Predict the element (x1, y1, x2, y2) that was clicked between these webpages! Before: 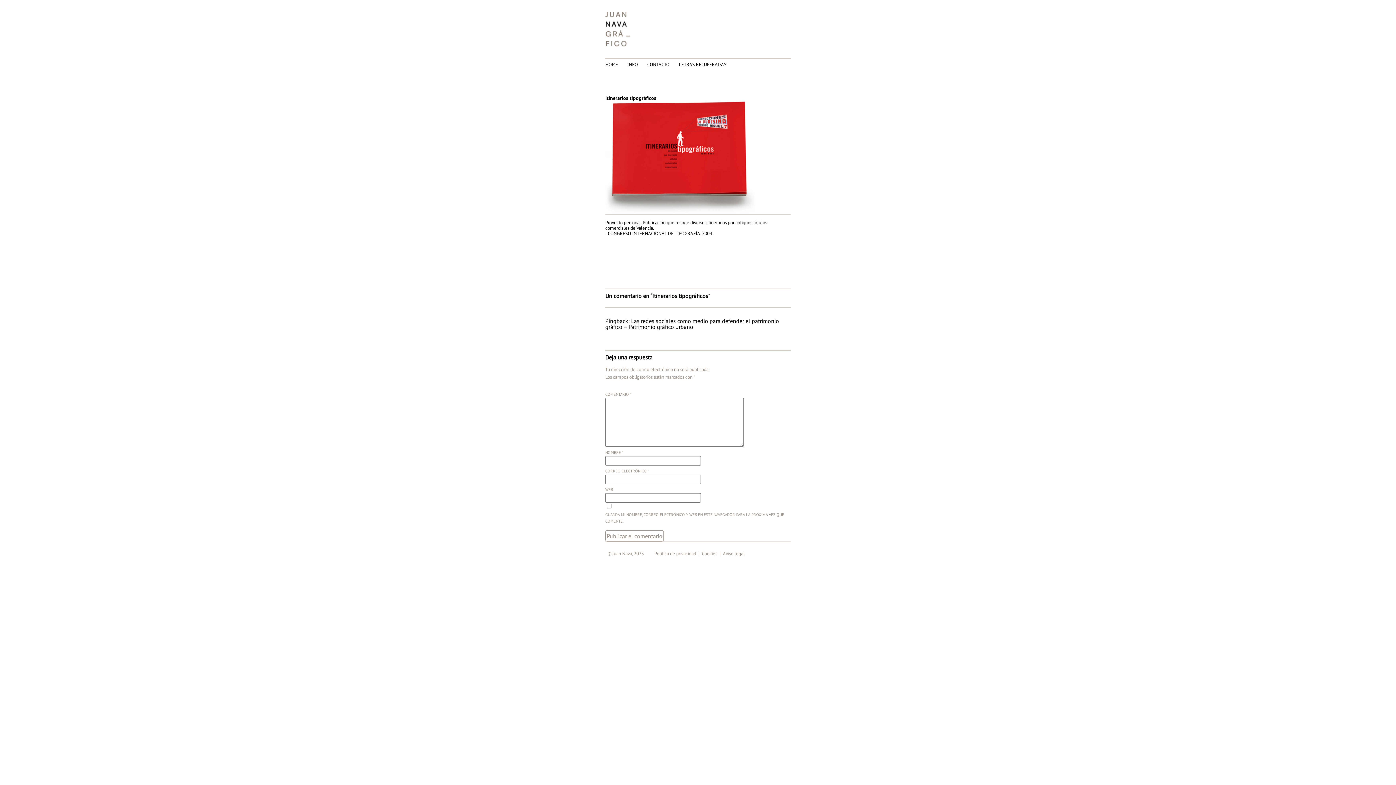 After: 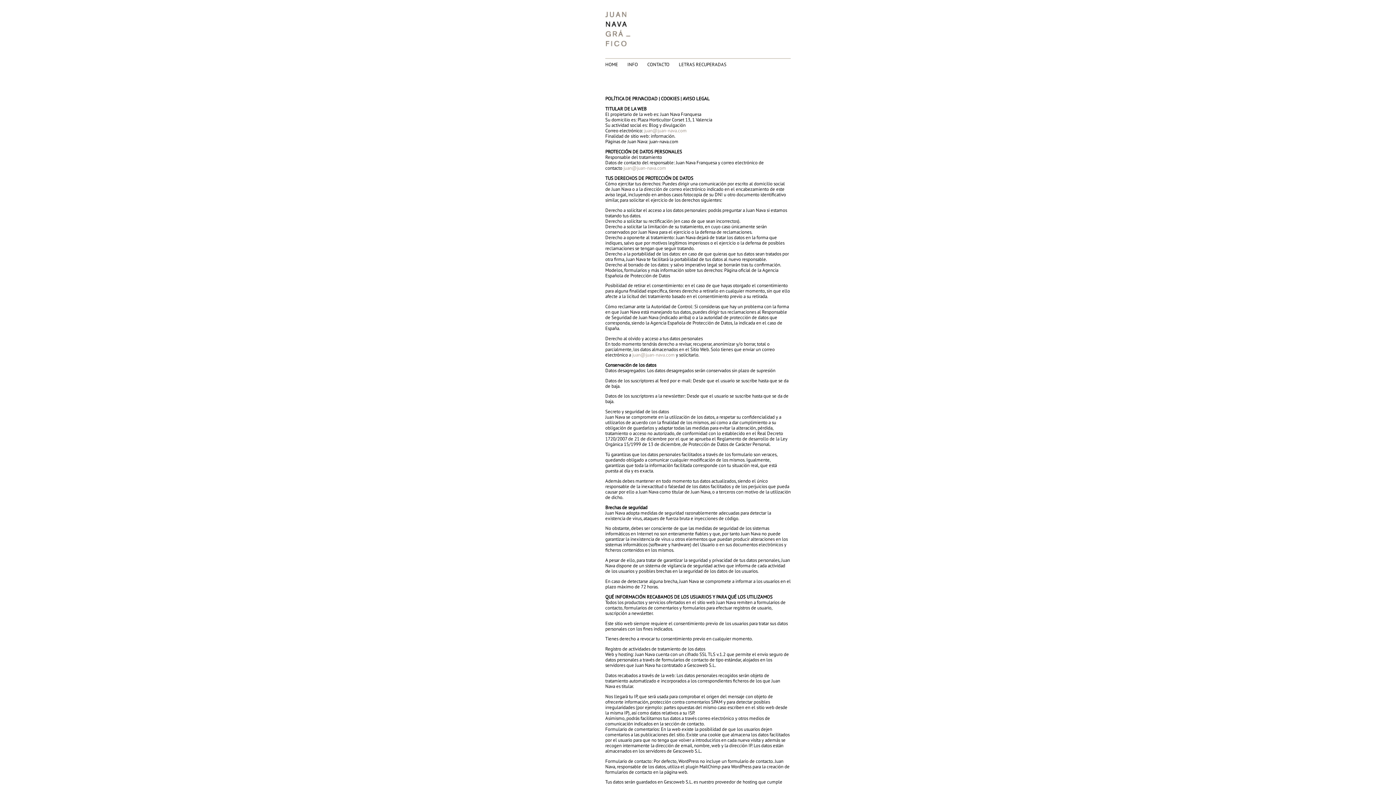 Action: bbox: (723, 550, 744, 557) label: Aviso legal